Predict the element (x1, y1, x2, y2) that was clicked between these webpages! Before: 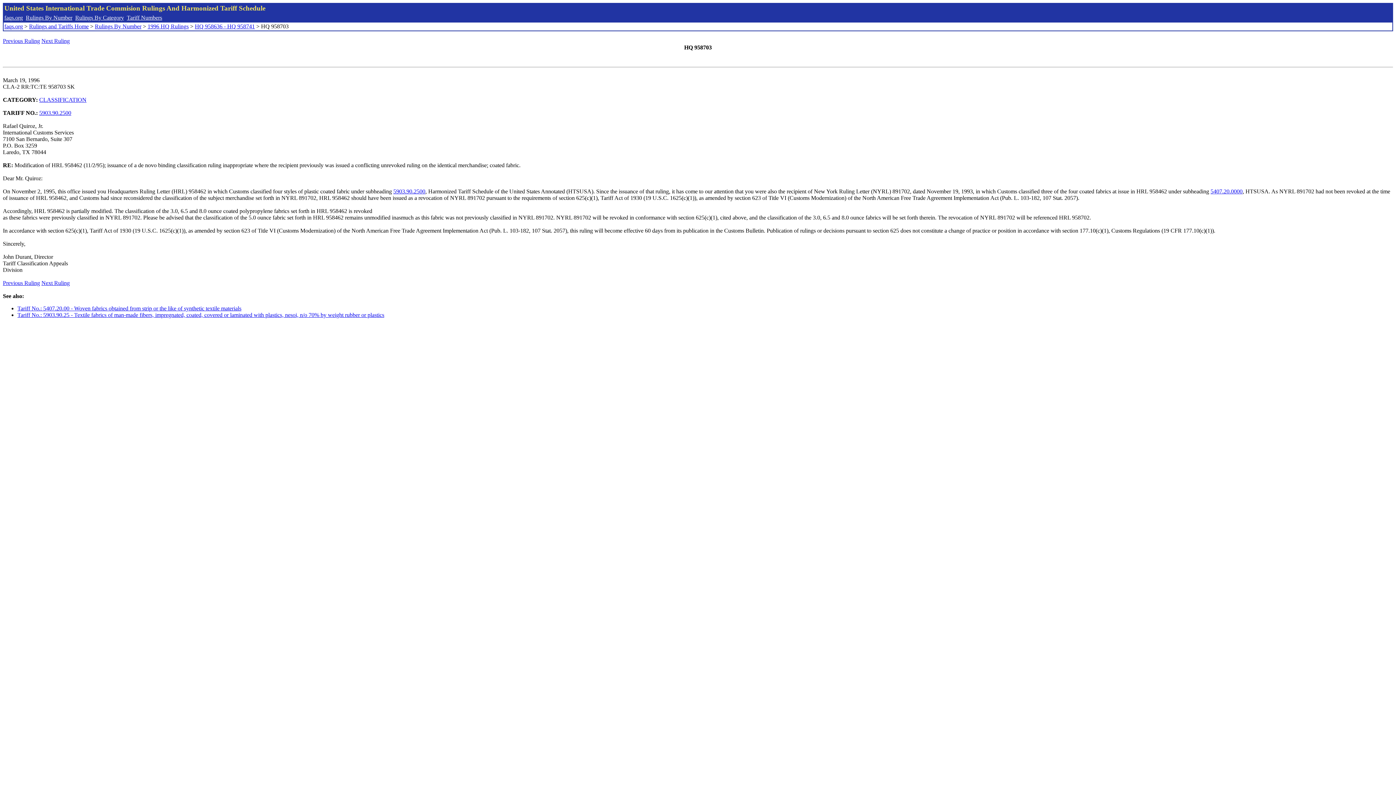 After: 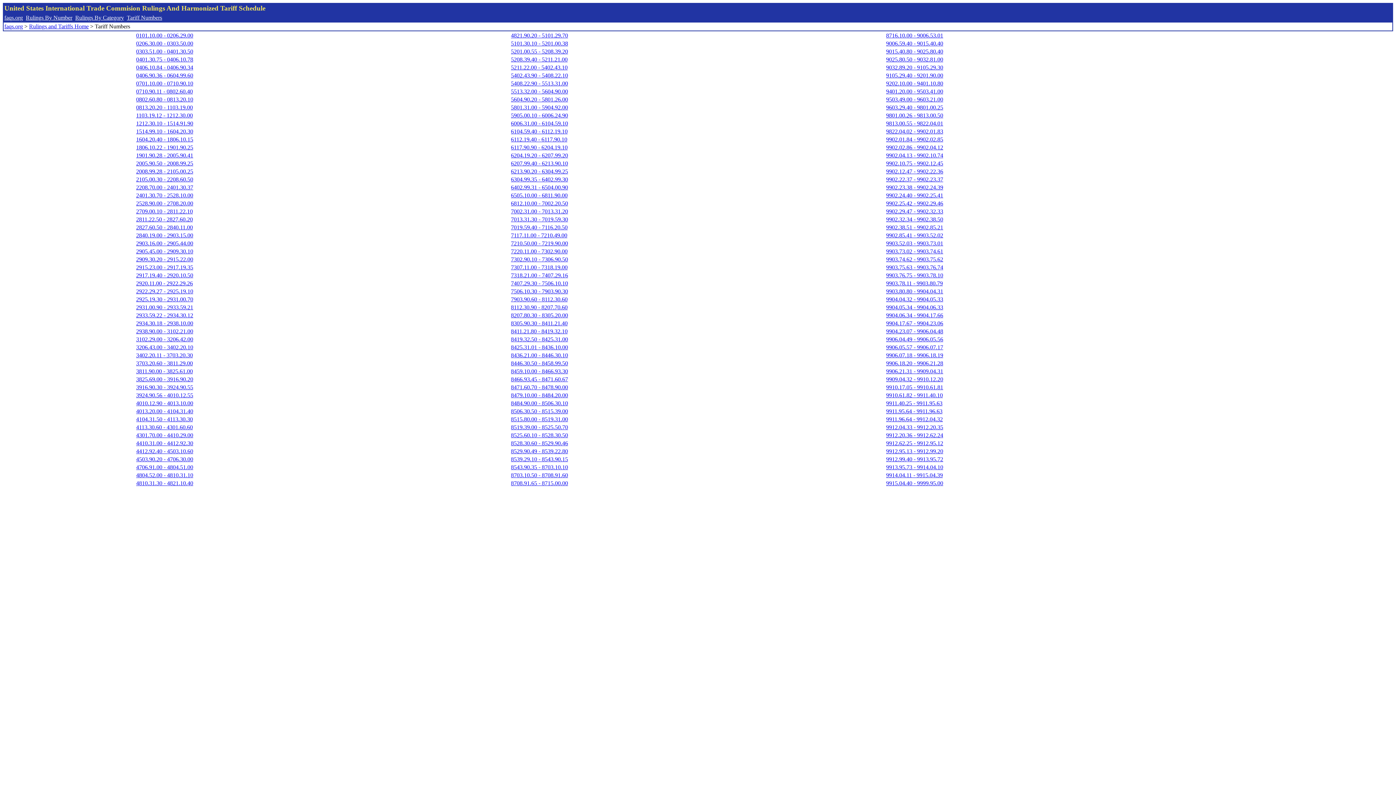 Action: label: Tariff Numbers bbox: (126, 14, 162, 20)